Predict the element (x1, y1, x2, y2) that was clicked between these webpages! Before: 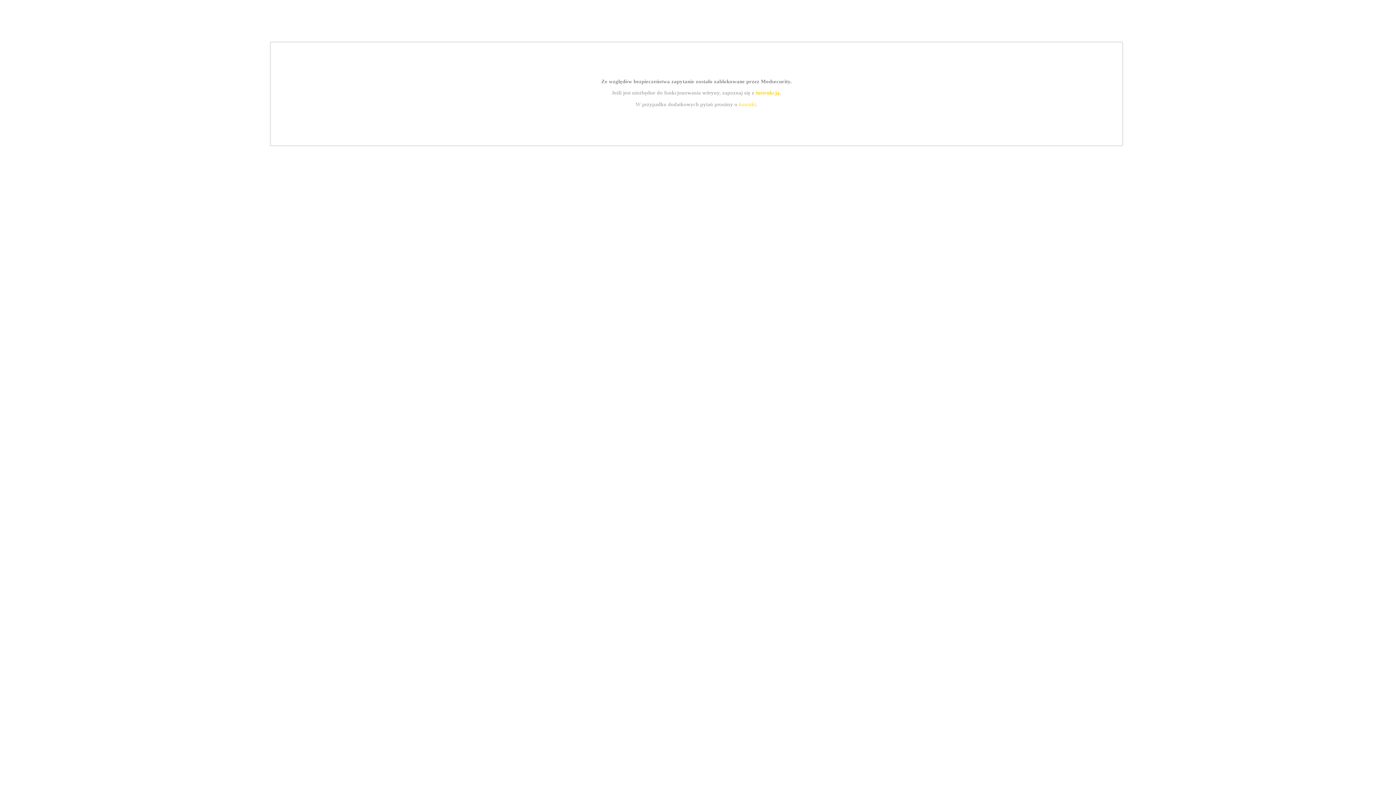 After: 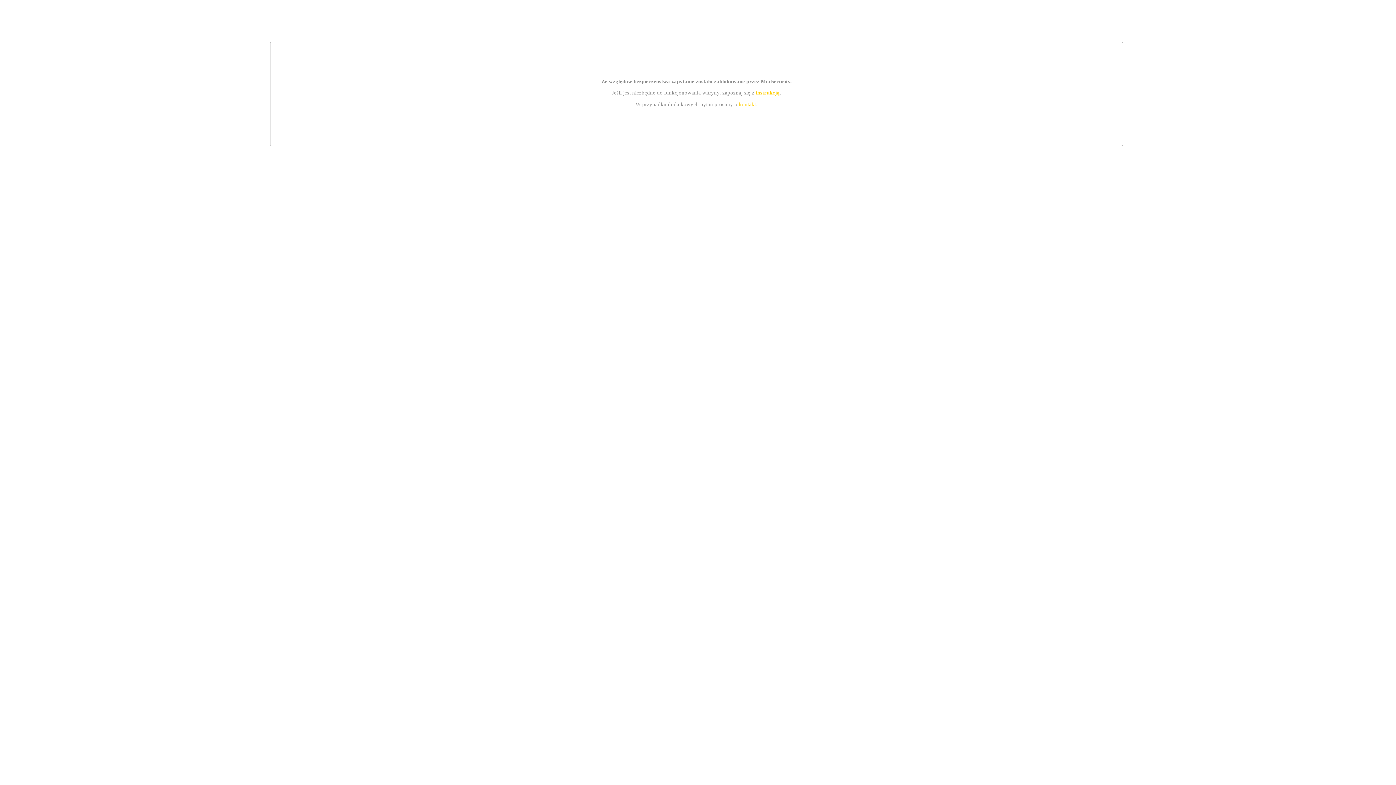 Action: bbox: (739, 101, 756, 107) label: kontakt